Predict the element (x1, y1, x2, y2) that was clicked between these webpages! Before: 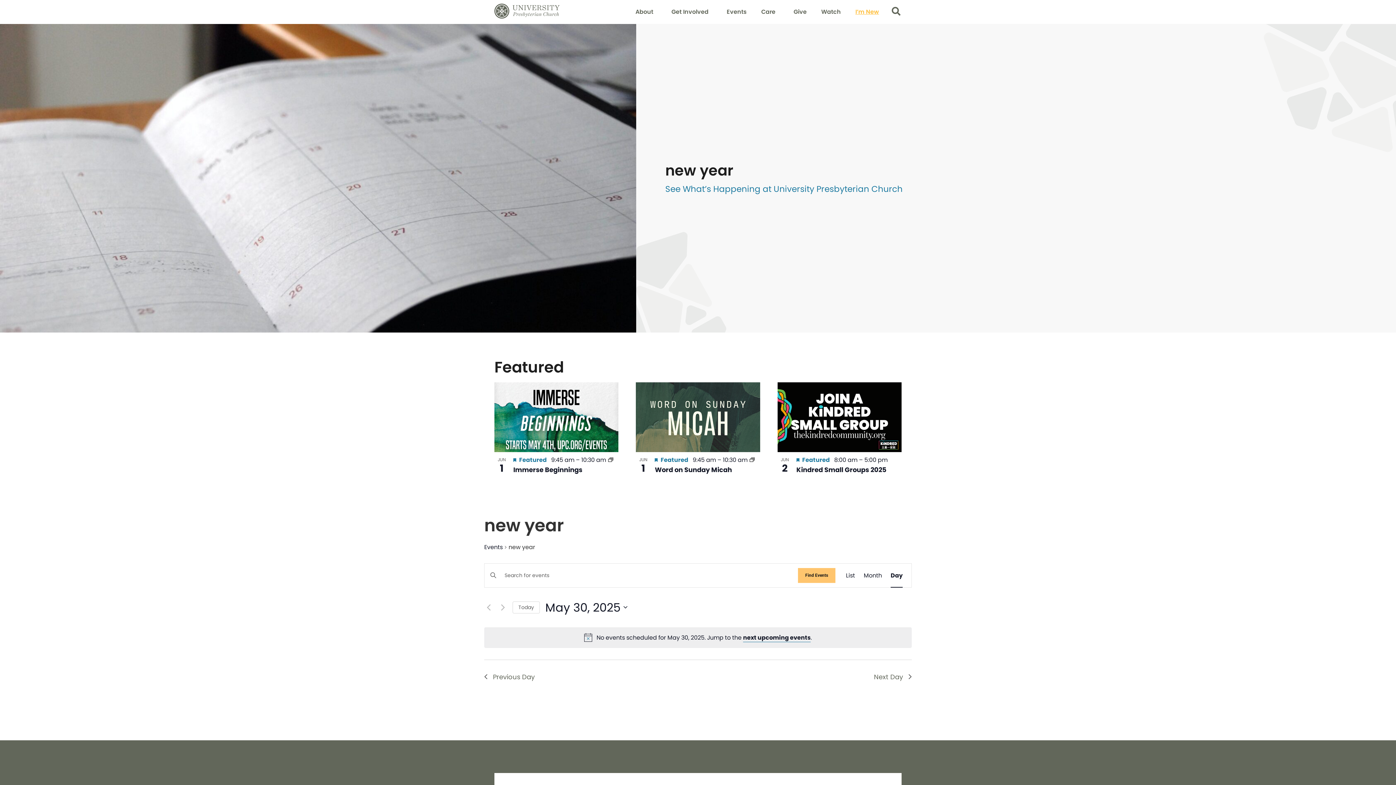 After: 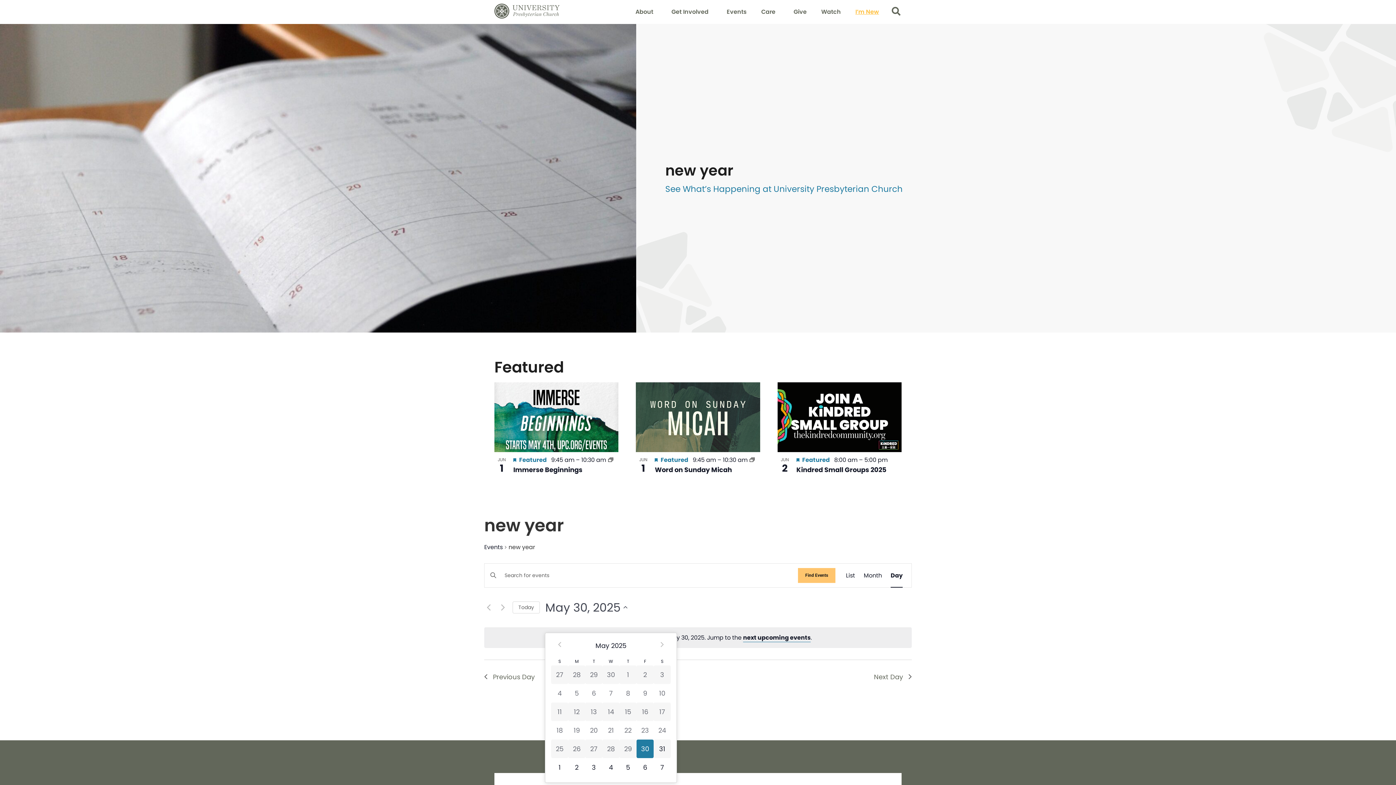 Action: bbox: (545, 599, 627, 615) label: Click to toggle datepicker